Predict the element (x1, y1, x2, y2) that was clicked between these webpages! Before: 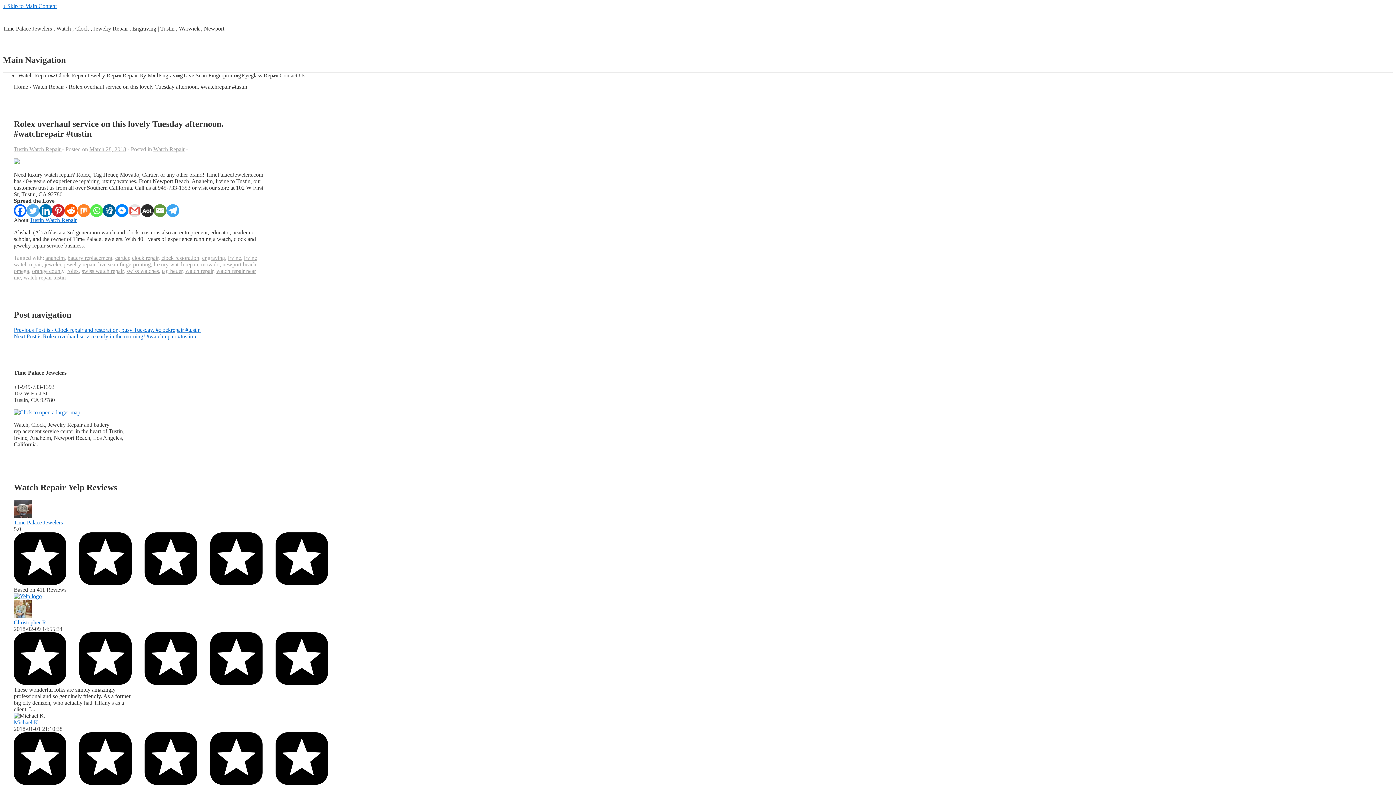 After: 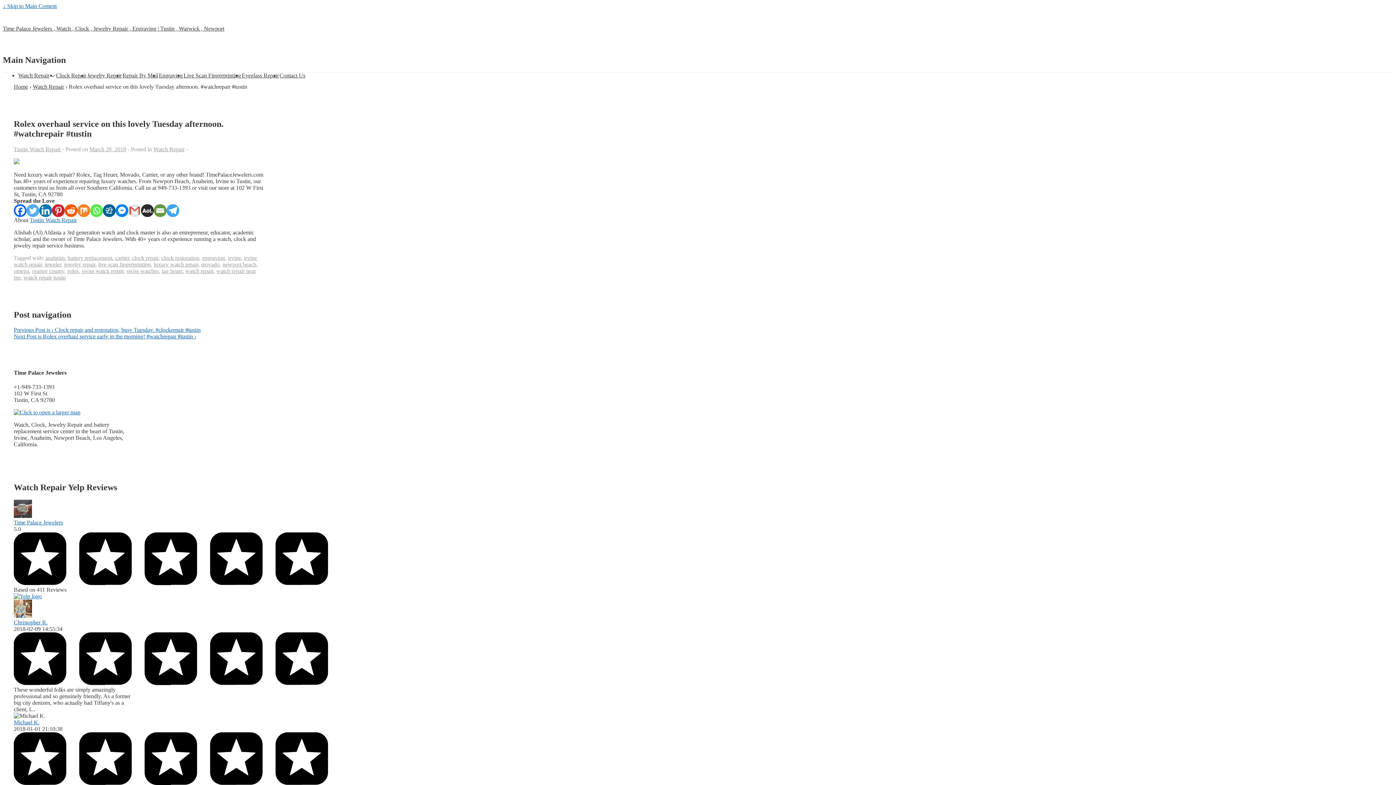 Action: label: Telegram bbox: (166, 204, 179, 216)